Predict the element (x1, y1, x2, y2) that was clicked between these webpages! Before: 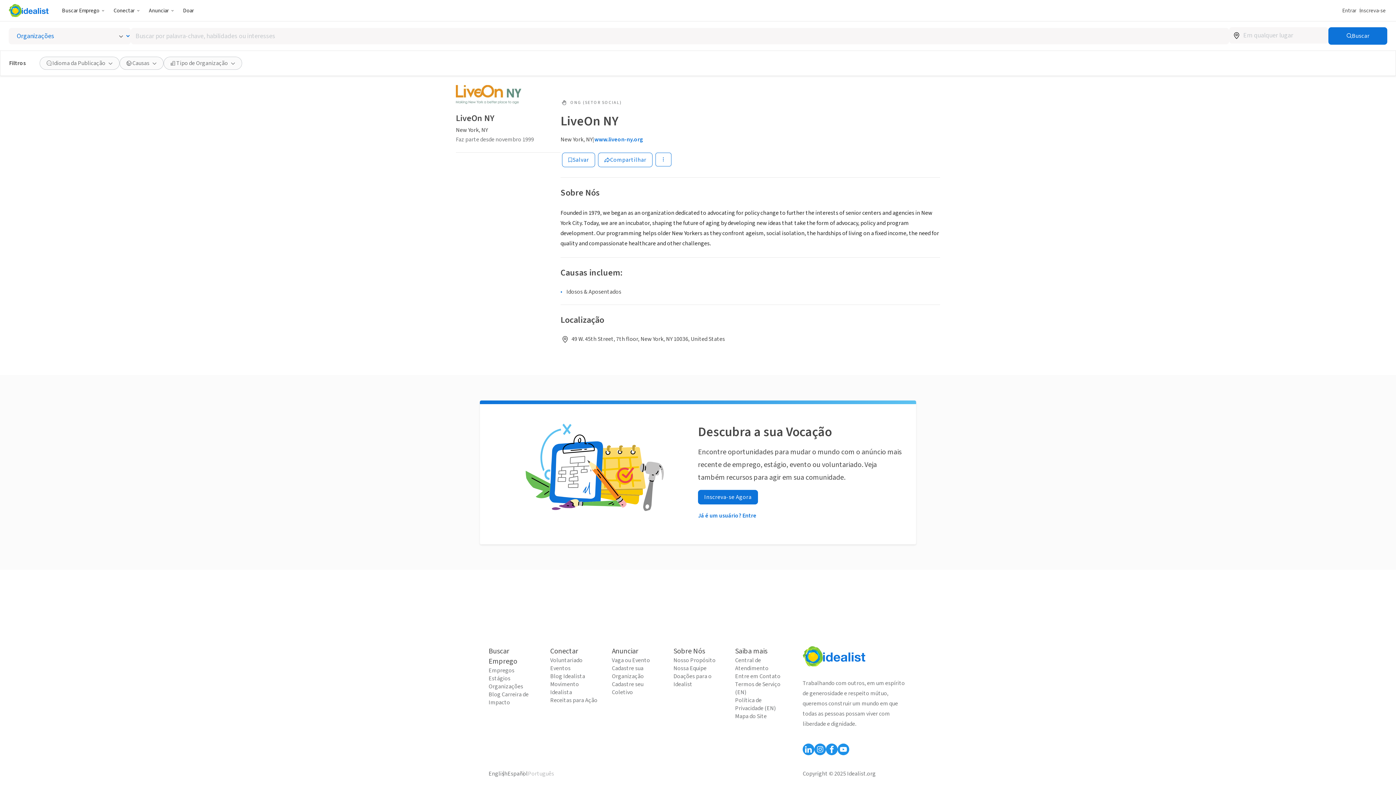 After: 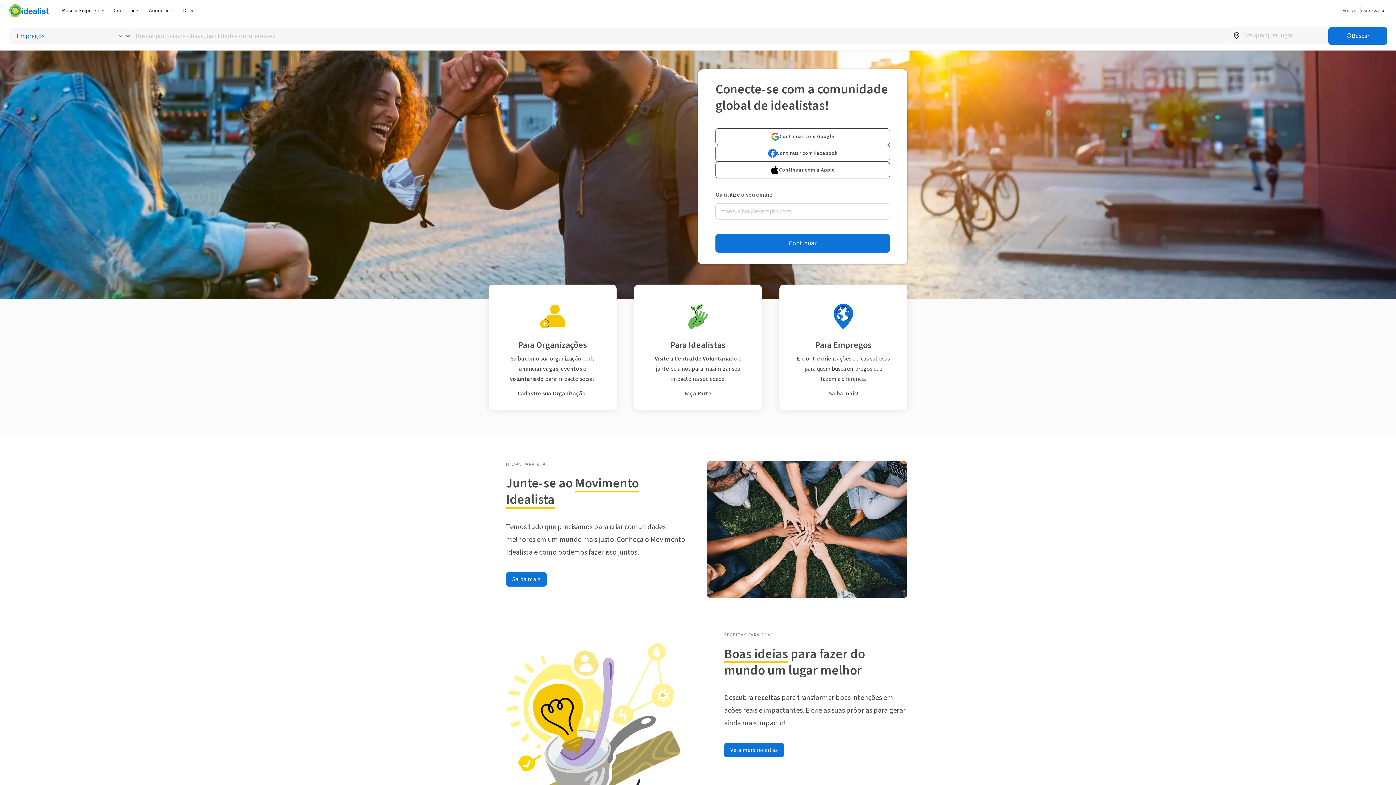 Action: bbox: (802, 646, 907, 669)